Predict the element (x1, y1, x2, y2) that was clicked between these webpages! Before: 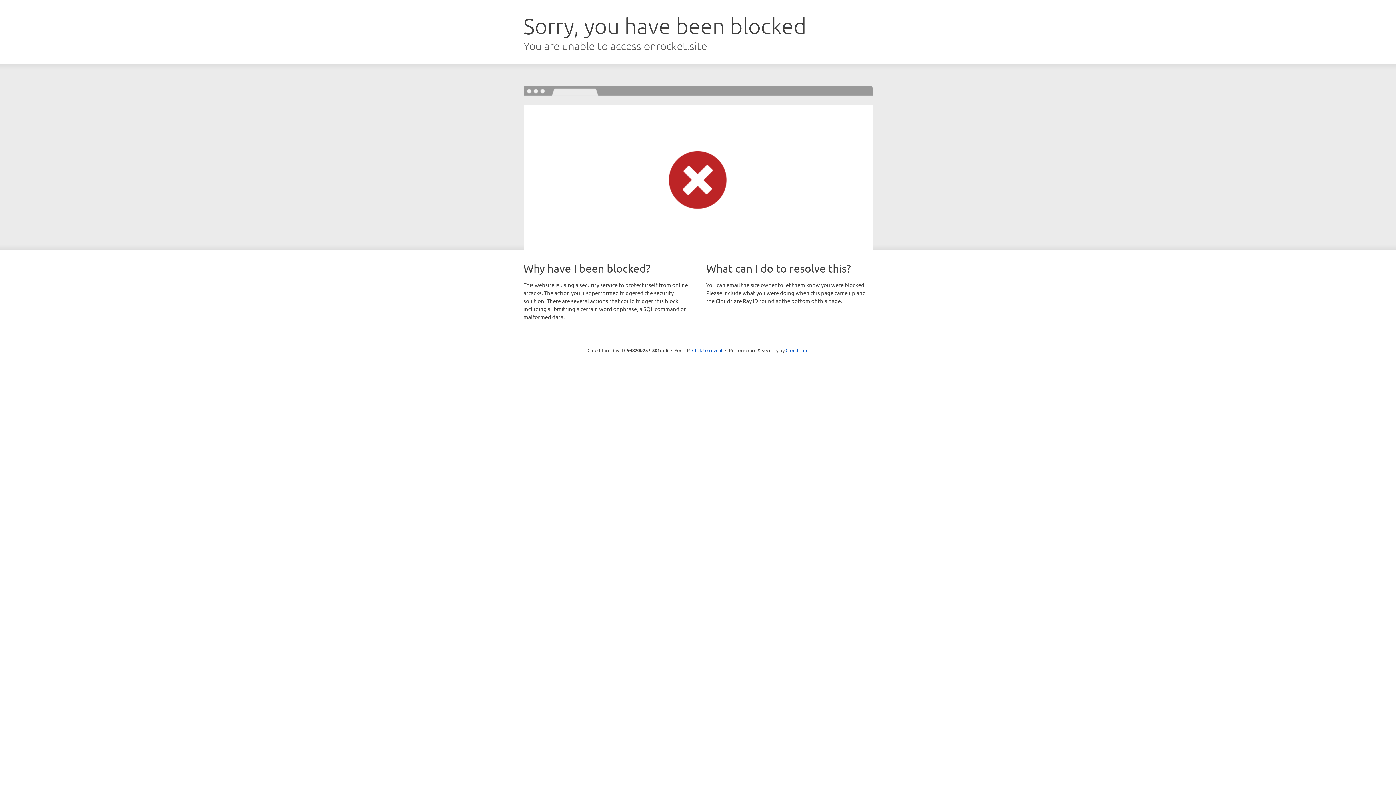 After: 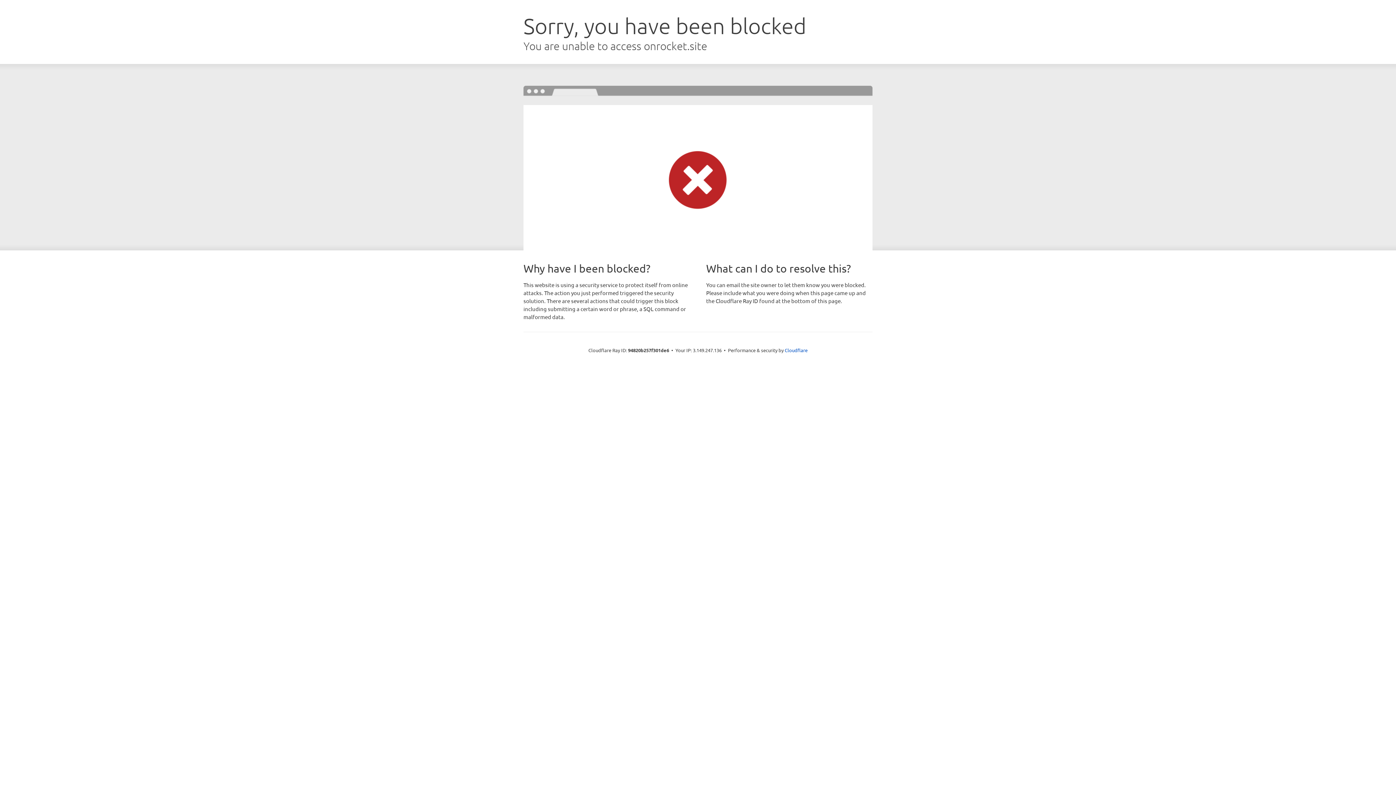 Action: bbox: (692, 346, 722, 353) label: Click to reveal